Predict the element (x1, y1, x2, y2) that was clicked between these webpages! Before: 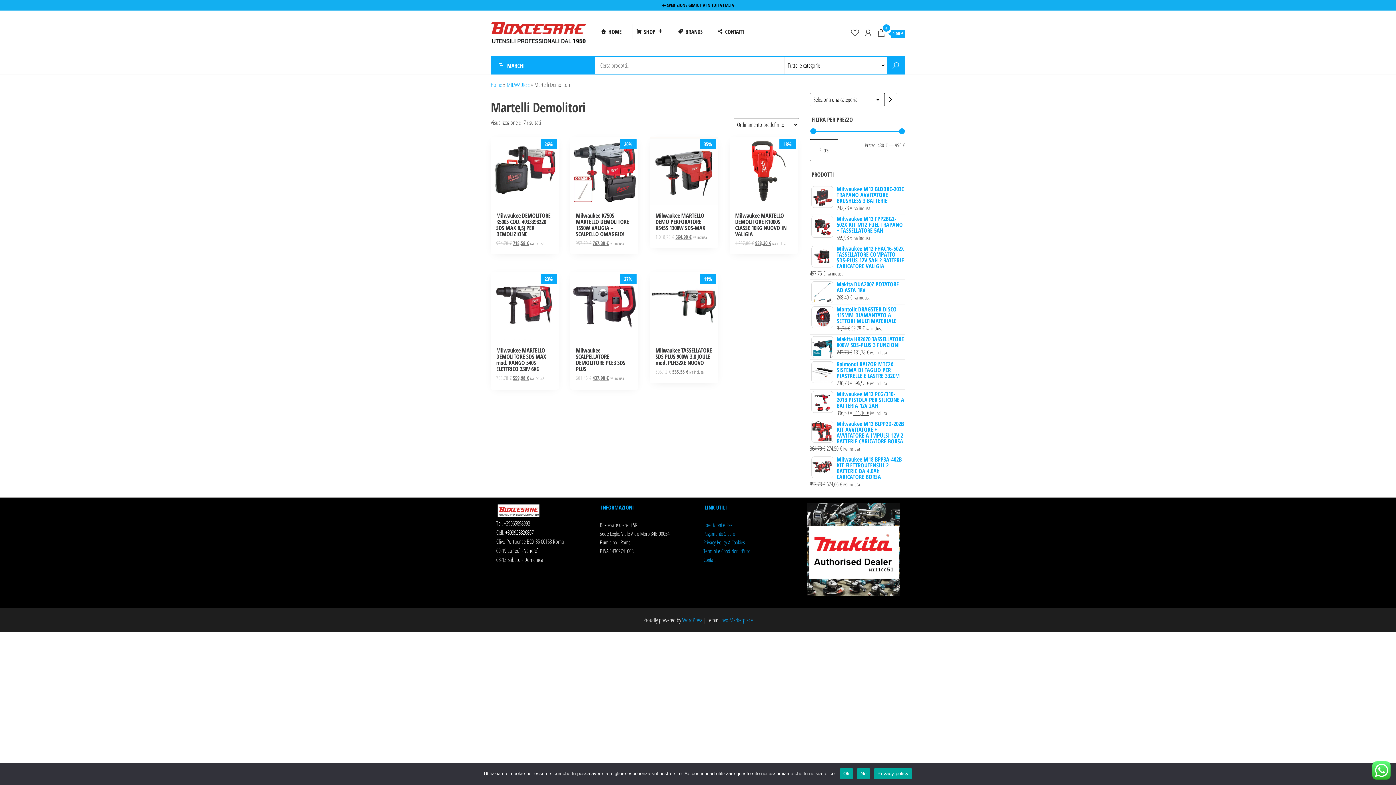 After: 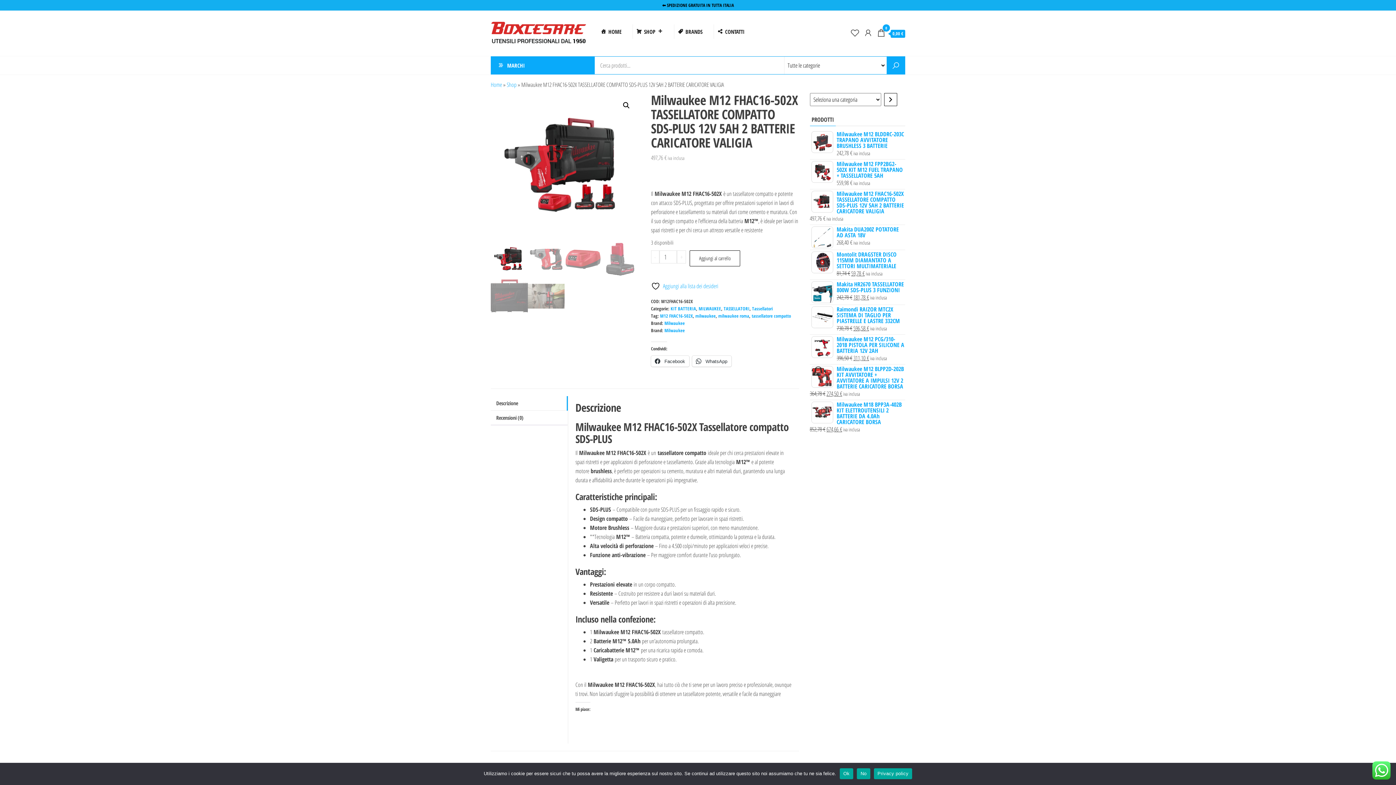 Action: bbox: (810, 245, 905, 269) label: Milwaukee M12 FHAC16-502X TASSELLATORE COMPATTO SDS-PLUS 12V 5AH 2 BATTERIE CARICATORE VALIGIA